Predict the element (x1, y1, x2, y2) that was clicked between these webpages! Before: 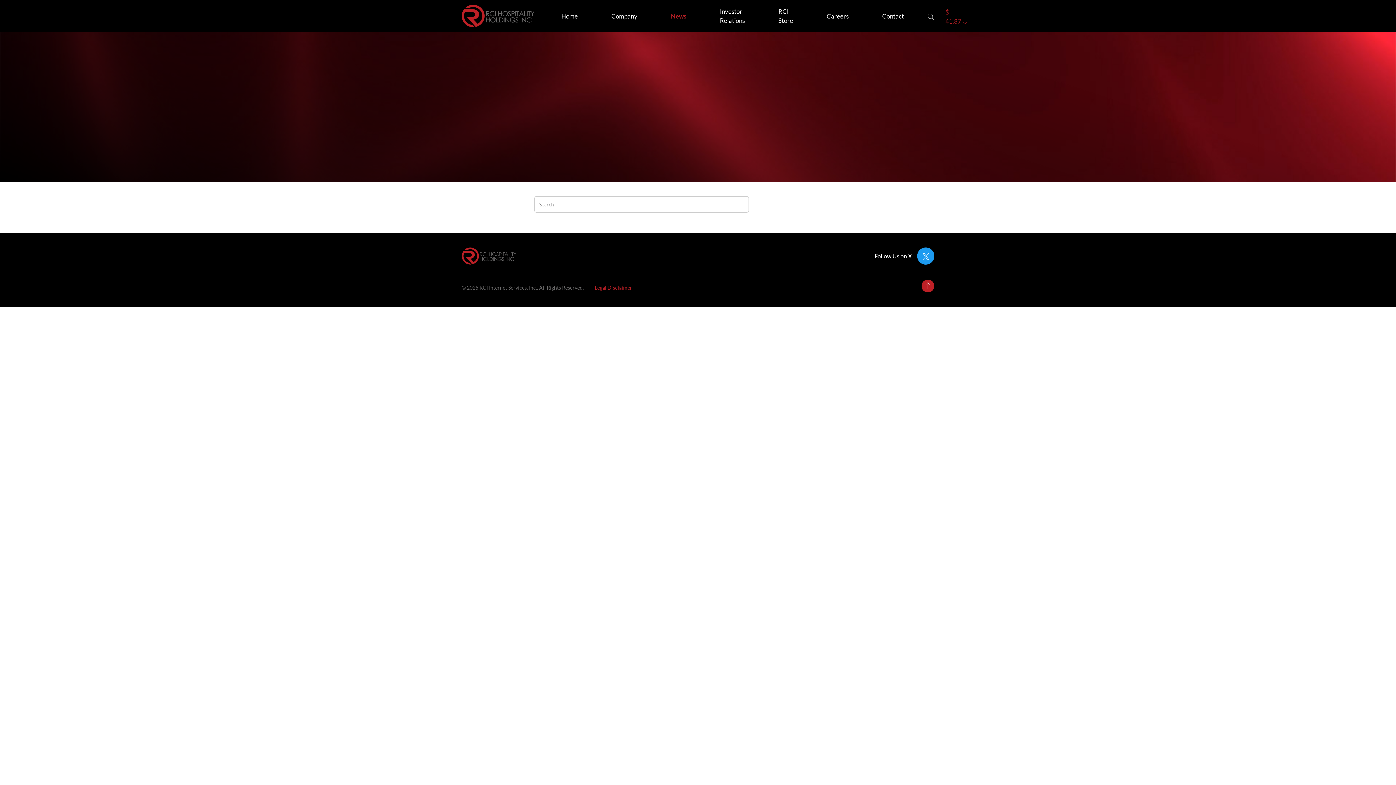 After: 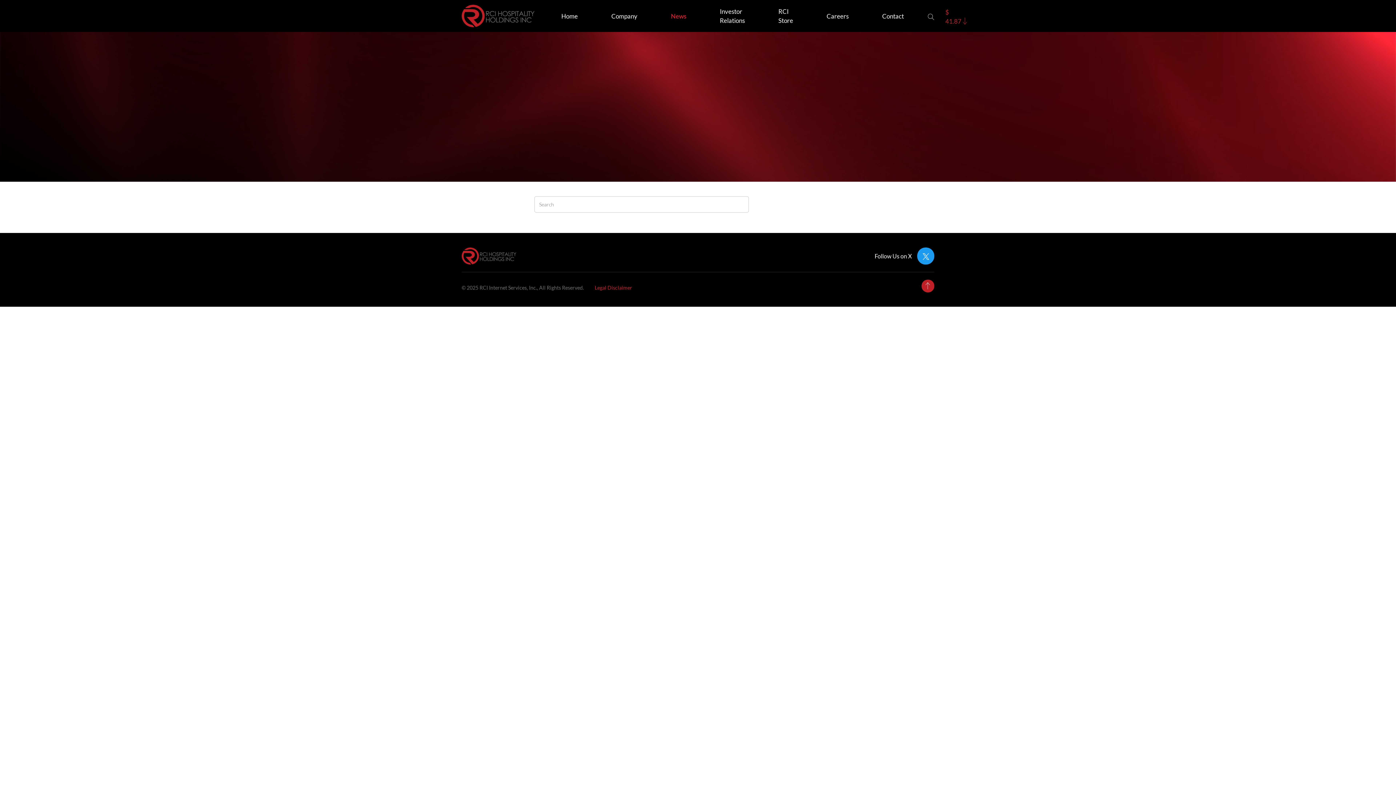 Action: bbox: (670, 11, 686, 20) label: News